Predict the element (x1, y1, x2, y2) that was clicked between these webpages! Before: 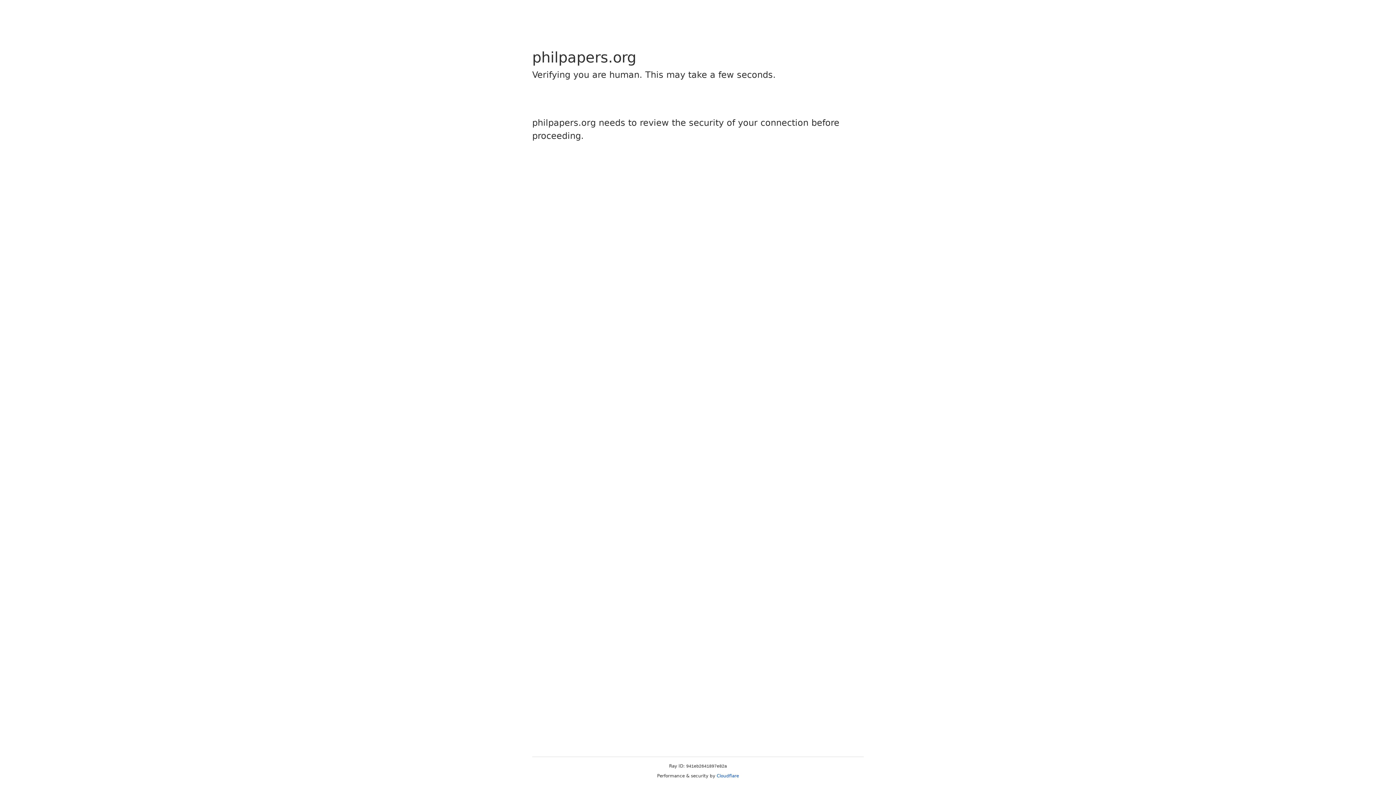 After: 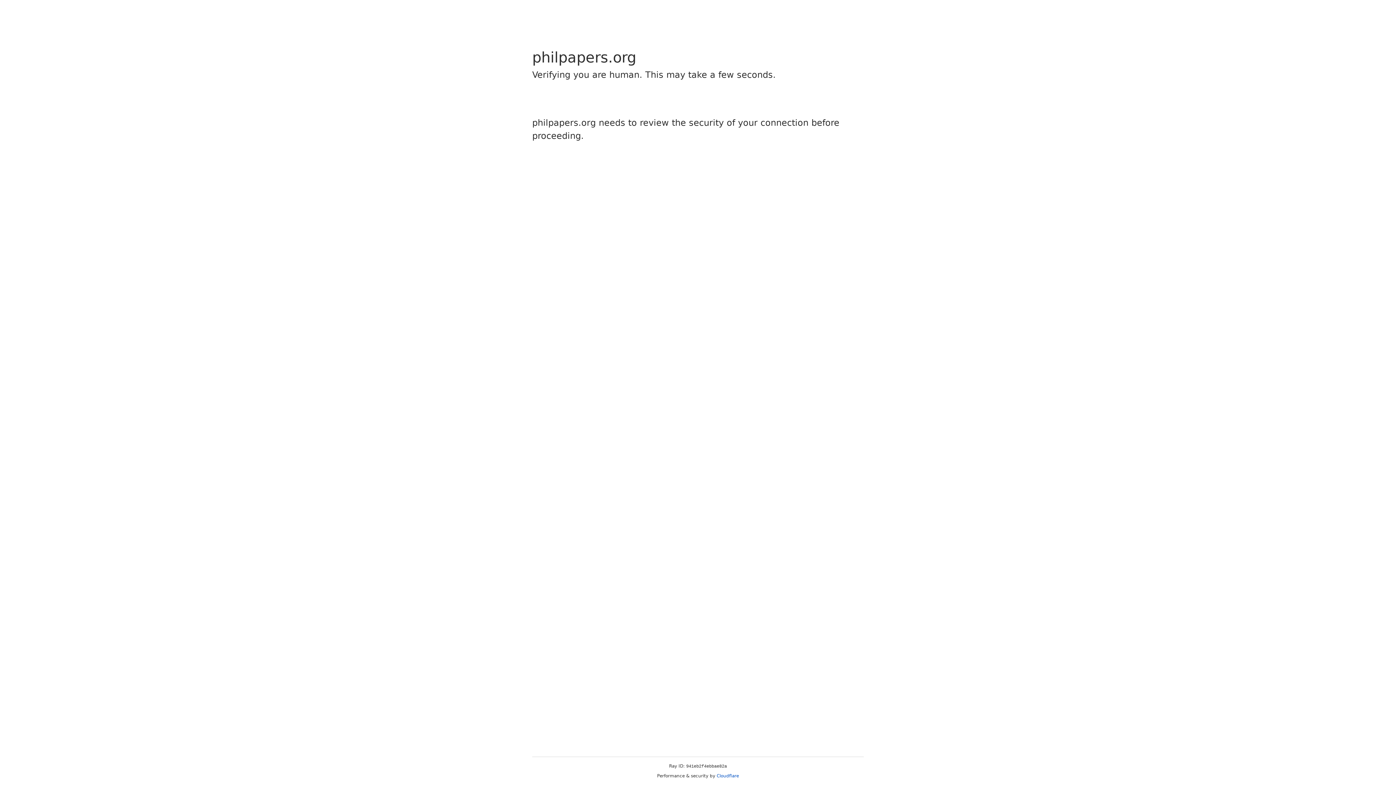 Action: label: Cloudflare bbox: (716, 773, 739, 778)